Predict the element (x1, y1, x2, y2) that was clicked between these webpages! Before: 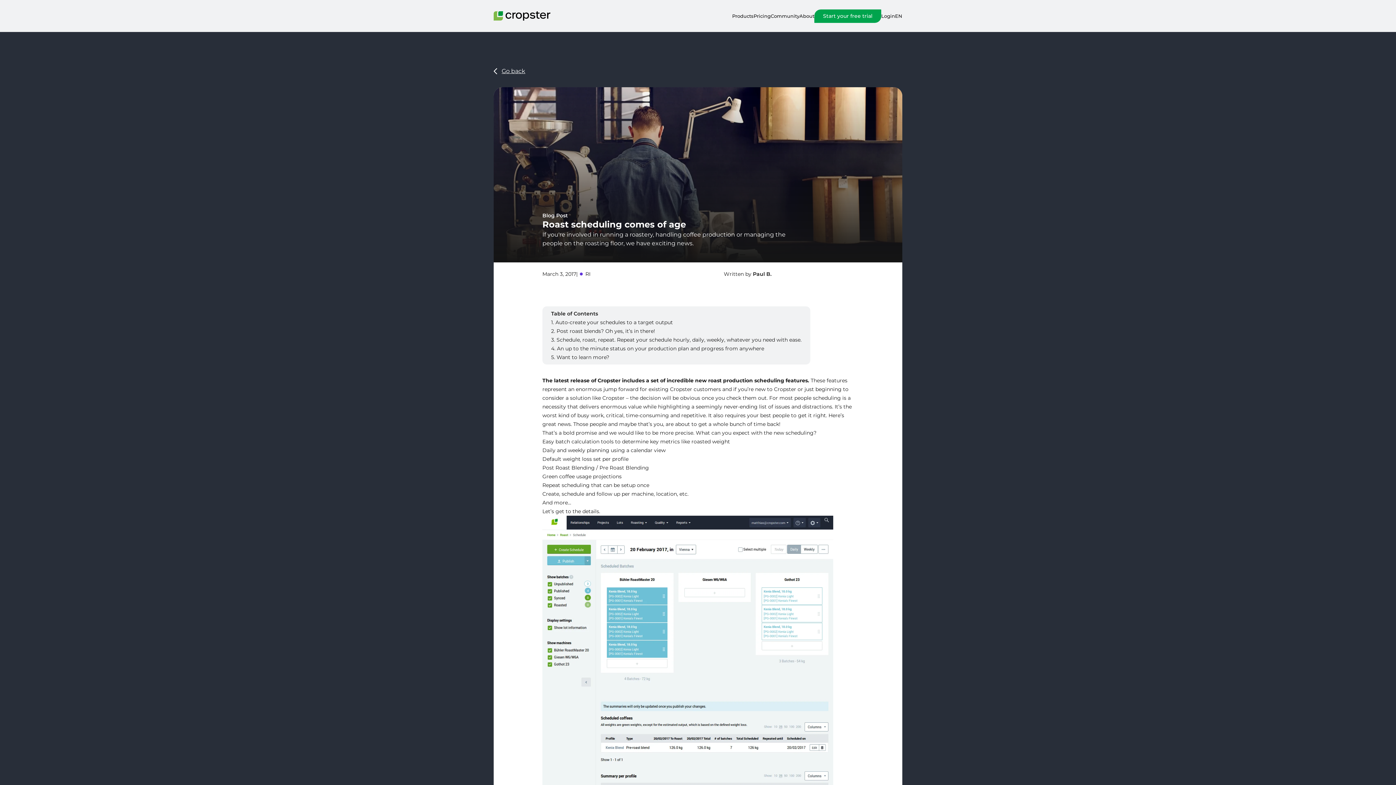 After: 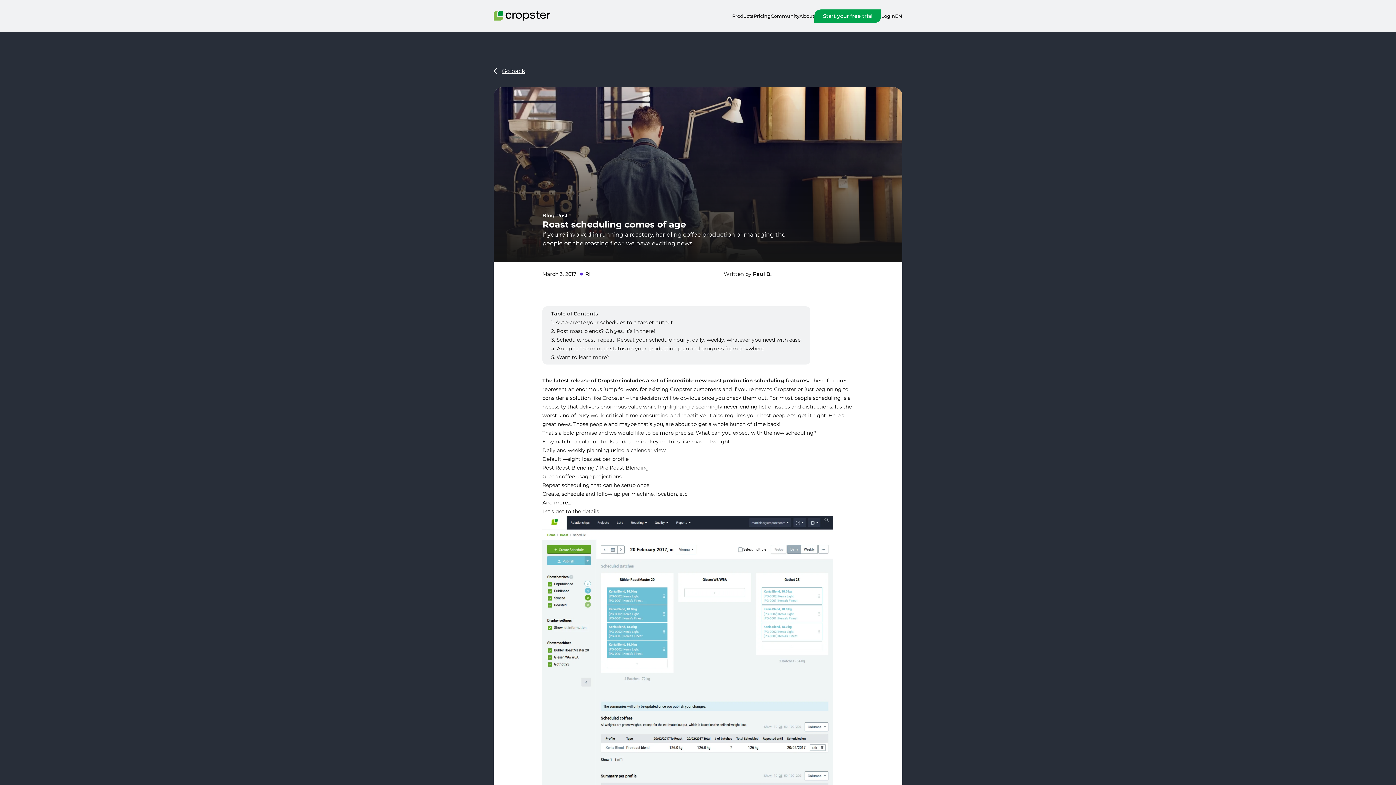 Action: label: Paul B. bbox: (753, 270, 771, 277)